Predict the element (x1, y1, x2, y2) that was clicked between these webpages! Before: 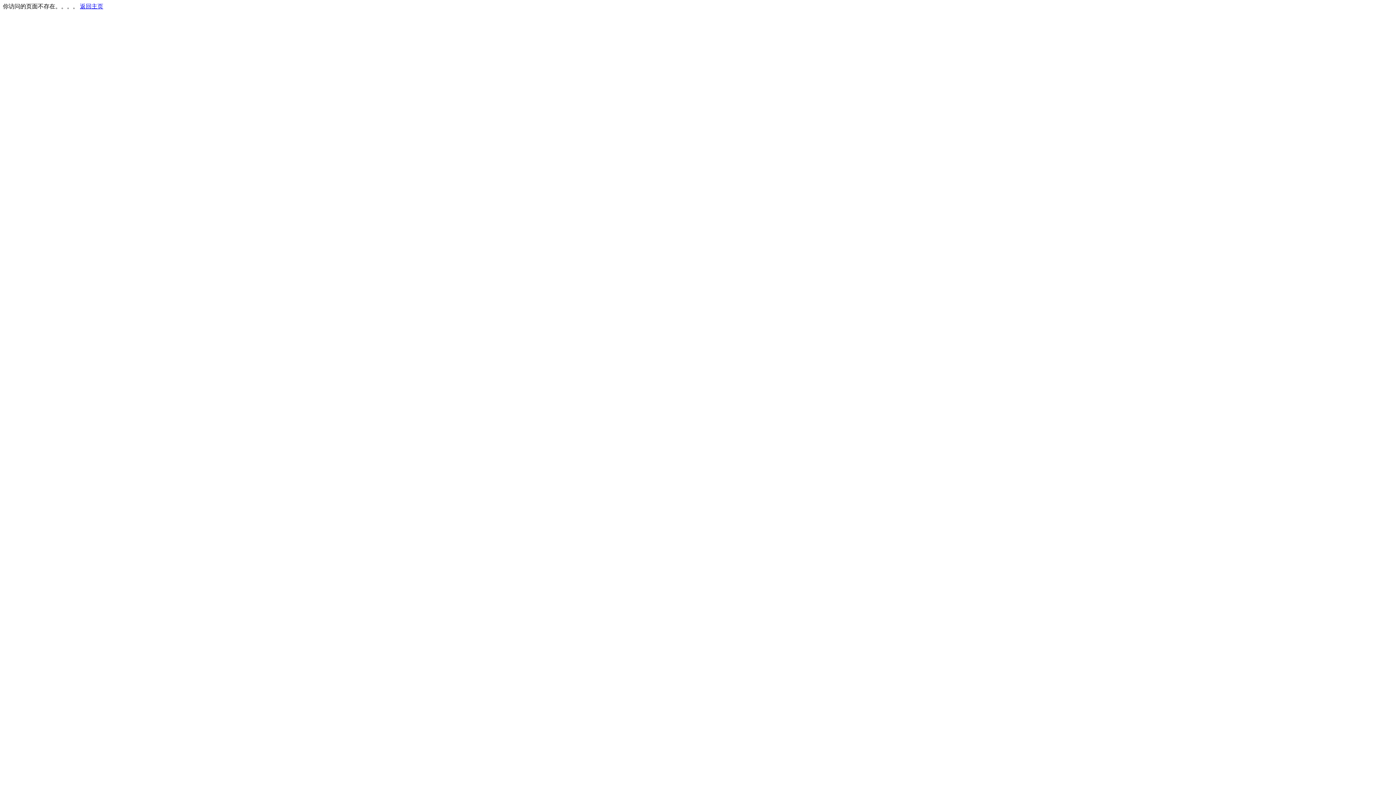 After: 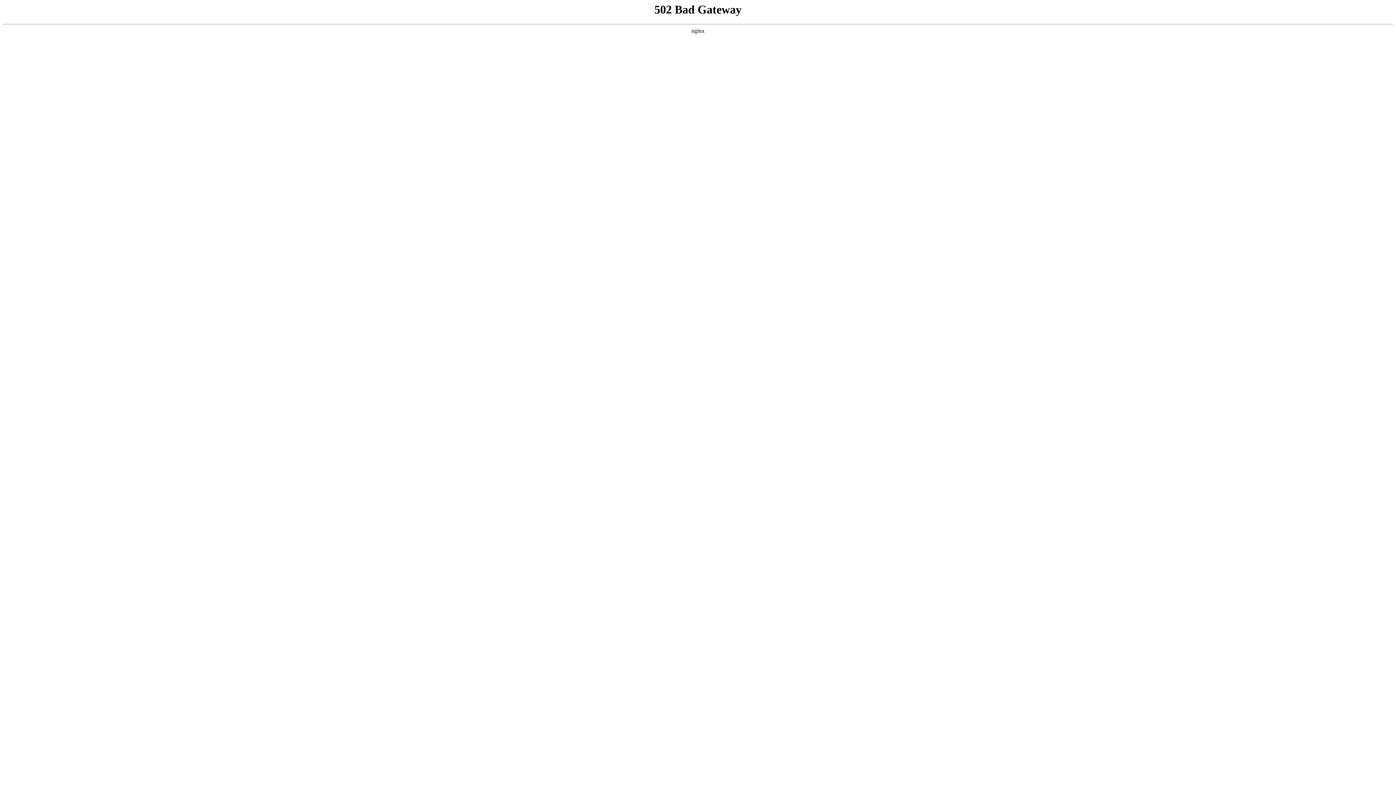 Action: bbox: (80, 3, 103, 9) label: 返回主页